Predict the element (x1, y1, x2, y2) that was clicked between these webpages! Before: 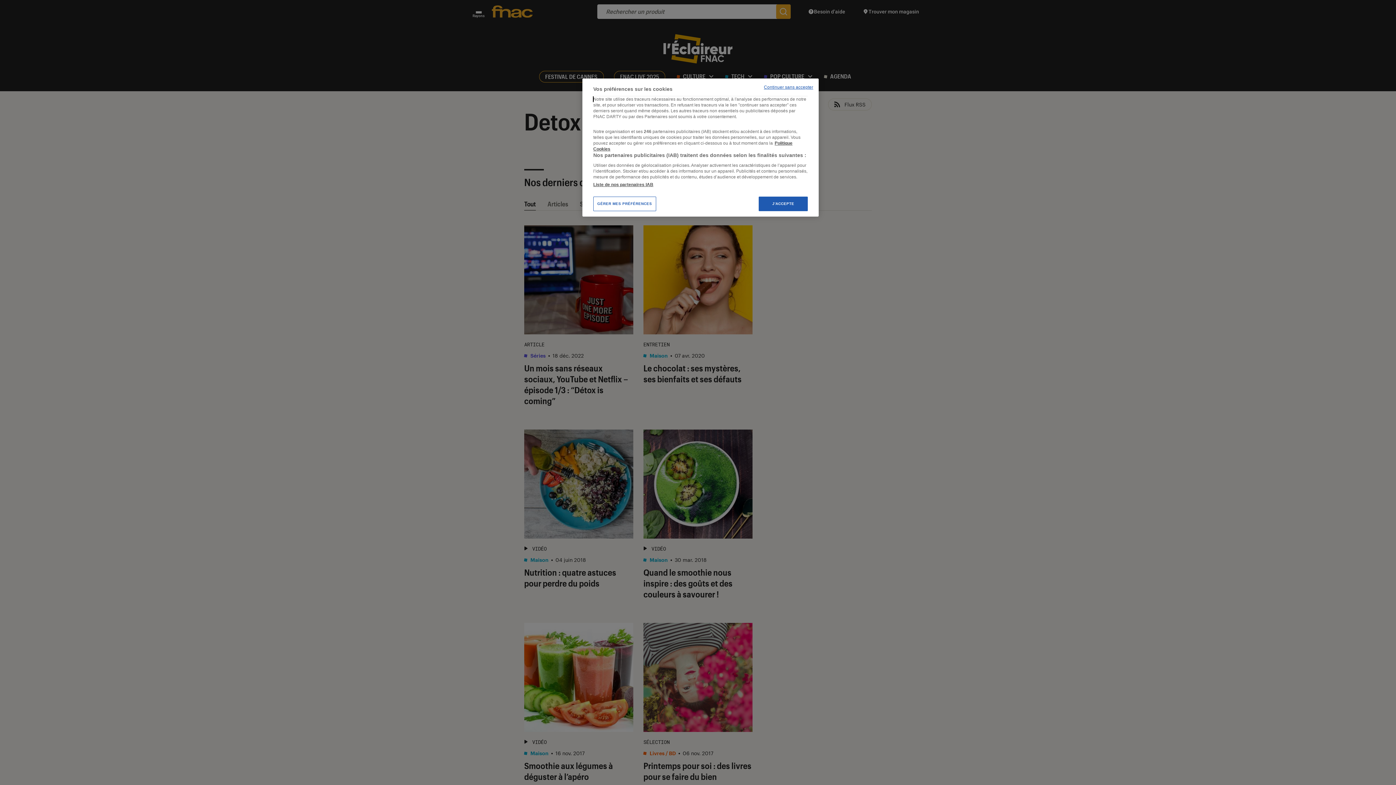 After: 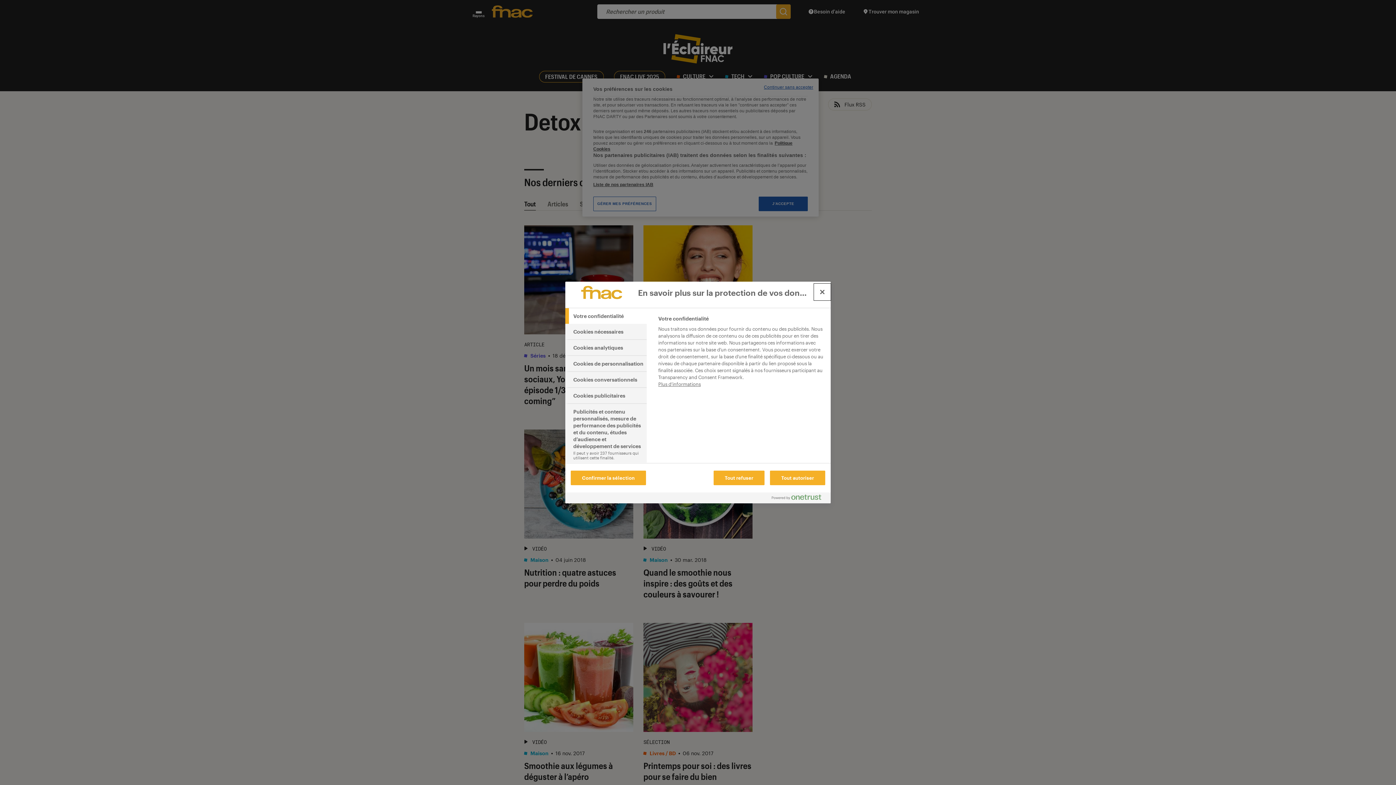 Action: label: GÉRER MES PRÉFÉRENCES bbox: (593, 196, 656, 211)